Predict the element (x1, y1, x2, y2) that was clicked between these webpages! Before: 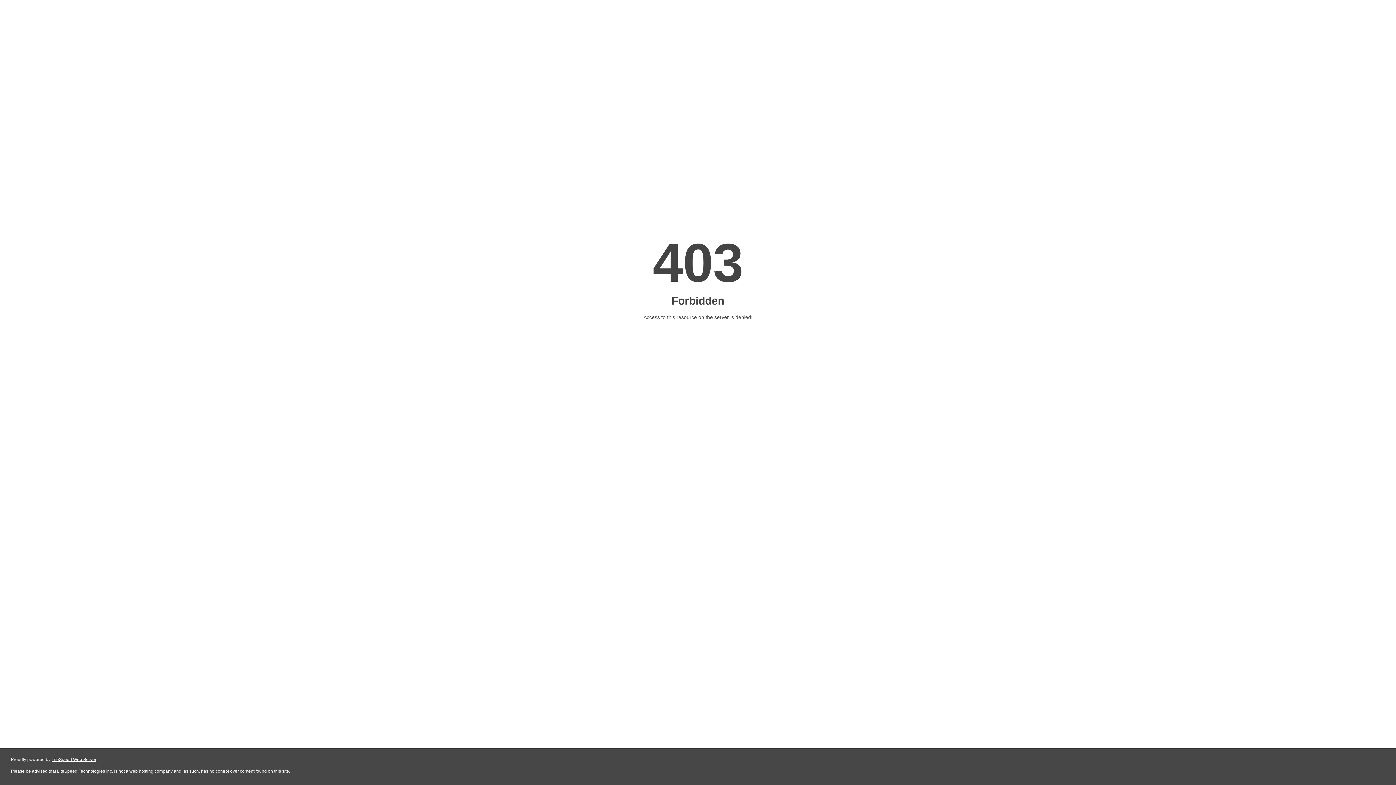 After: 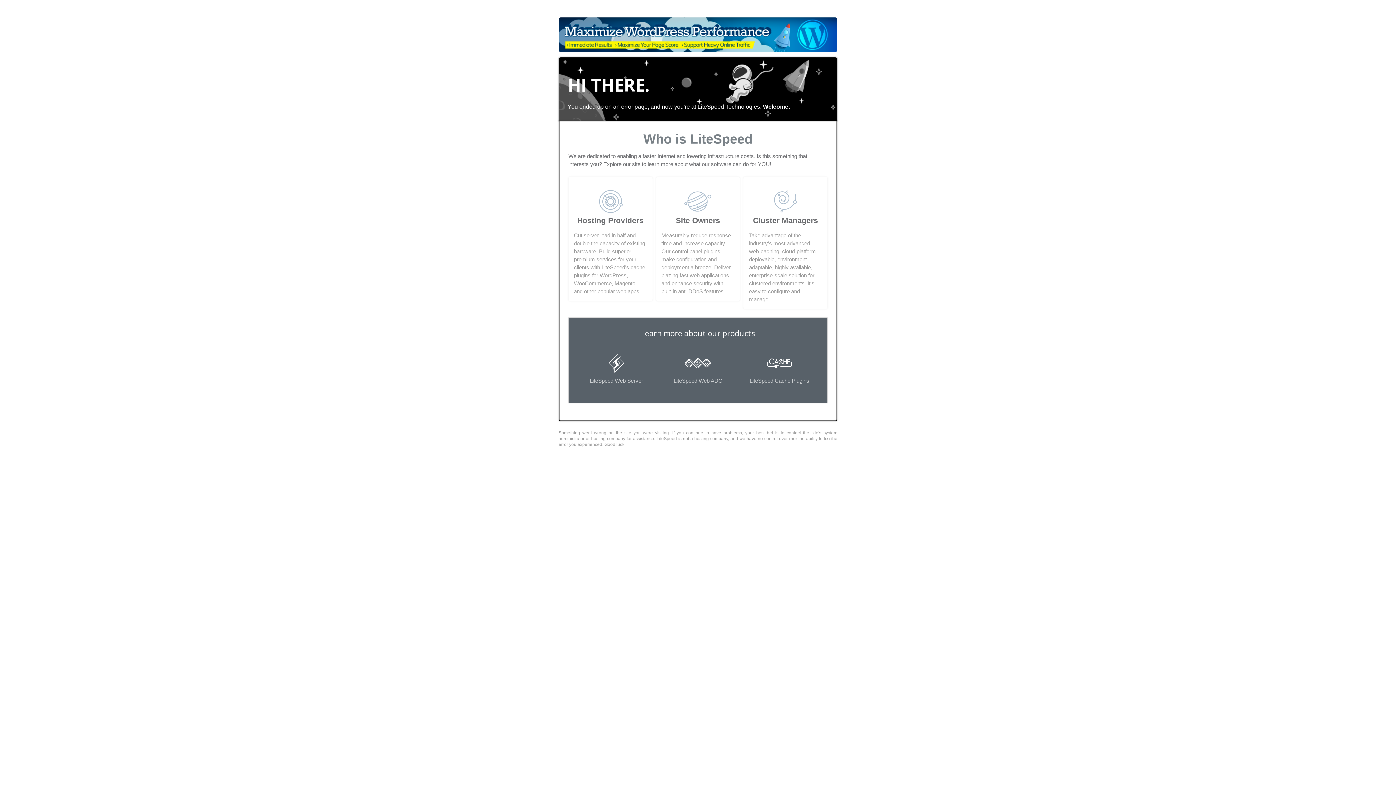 Action: label: LiteSpeed Web Server bbox: (51, 757, 96, 762)